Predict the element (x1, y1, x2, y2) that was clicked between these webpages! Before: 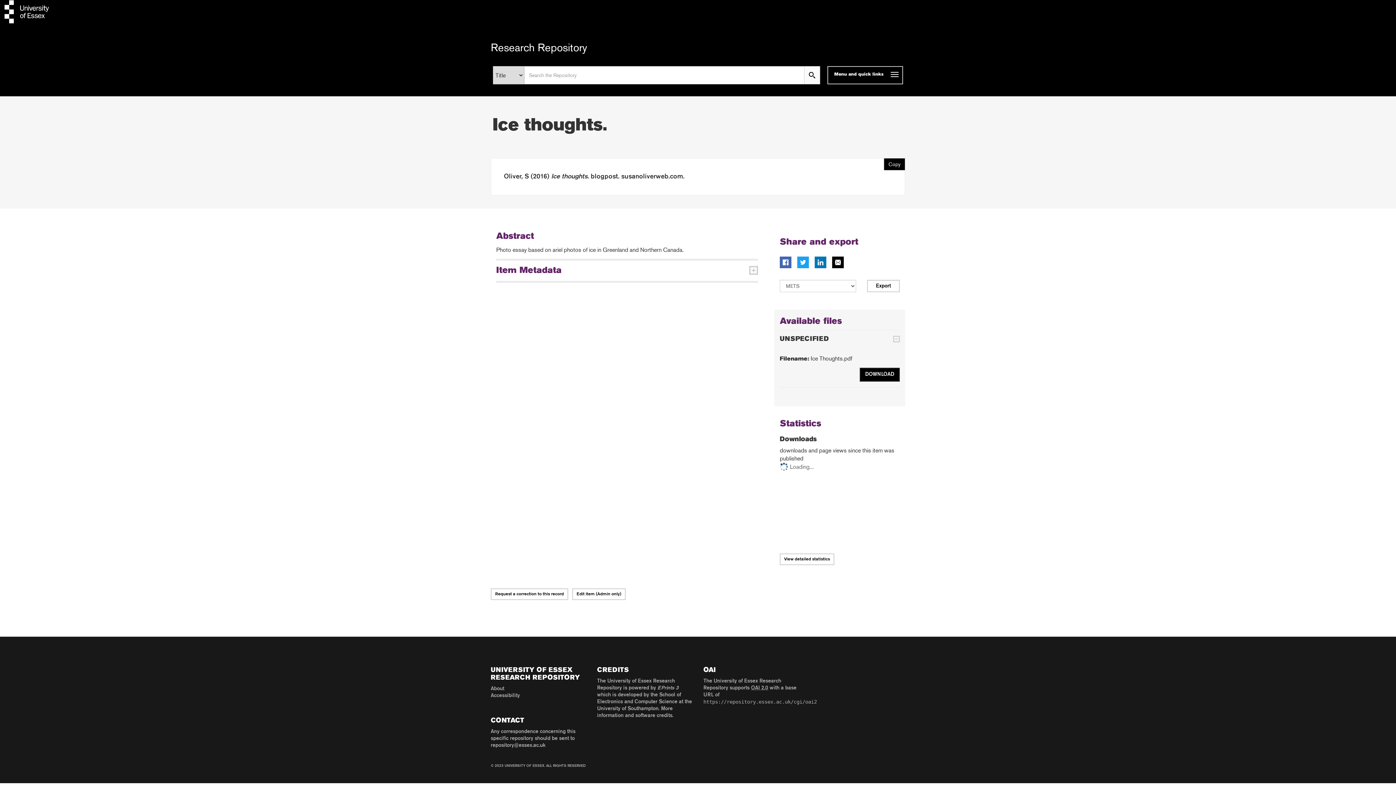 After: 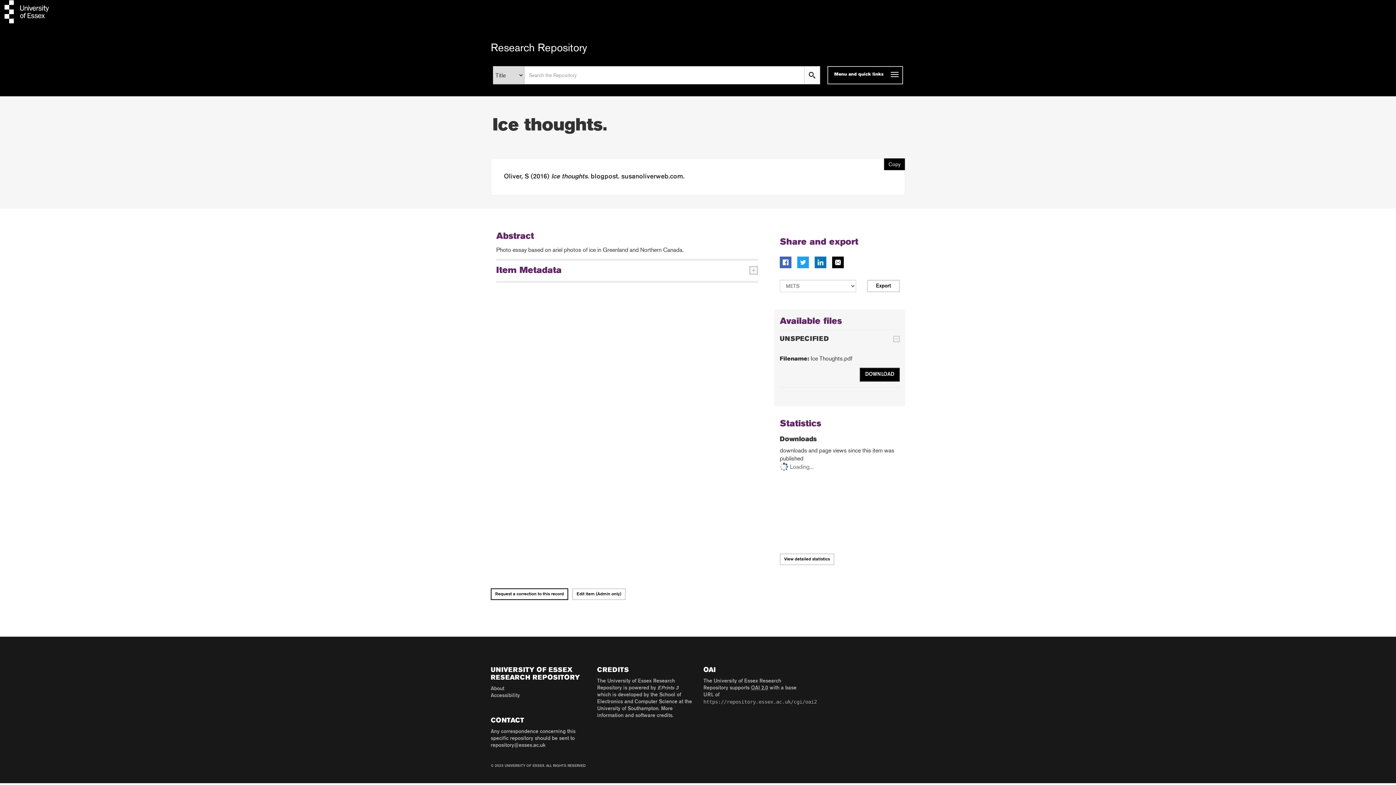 Action: bbox: (490, 588, 568, 600) label: Request a correction to this record